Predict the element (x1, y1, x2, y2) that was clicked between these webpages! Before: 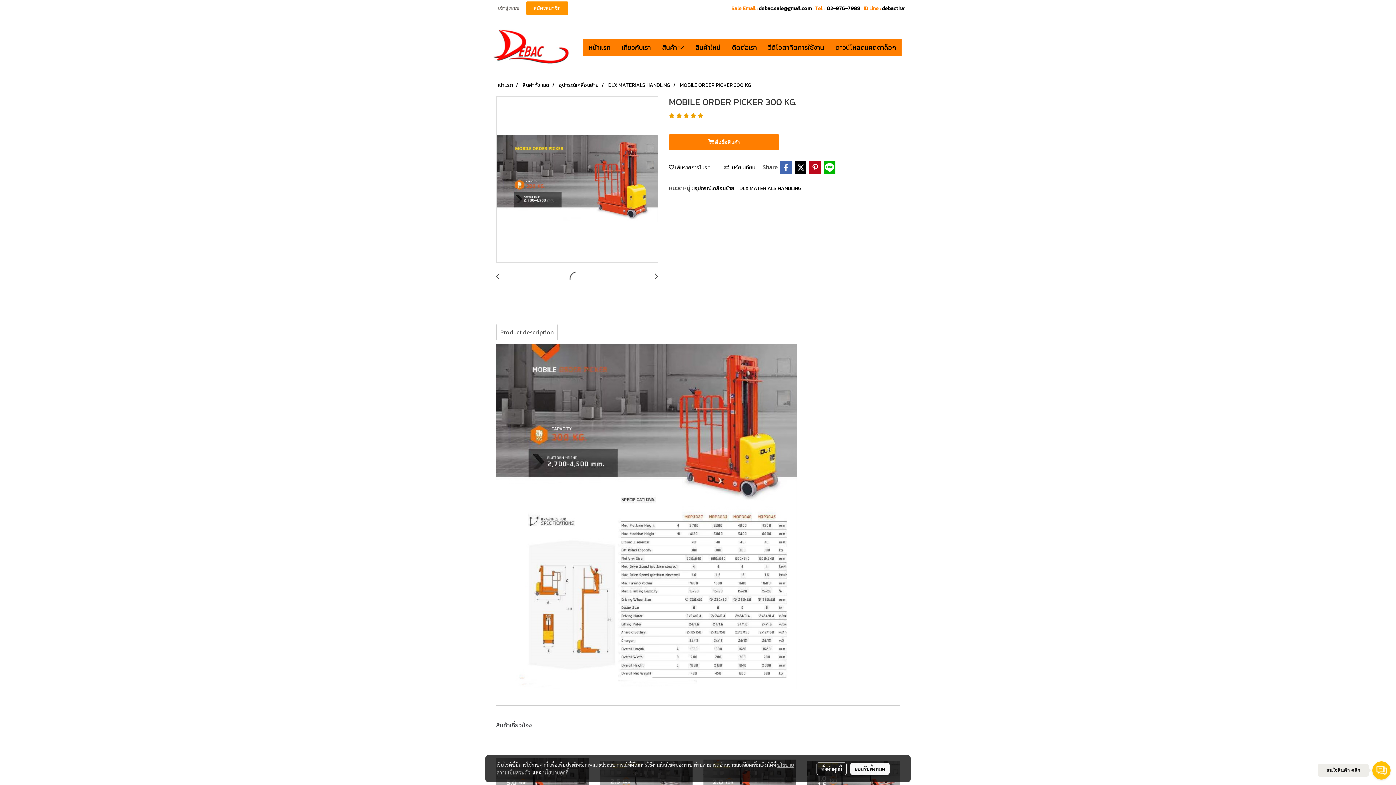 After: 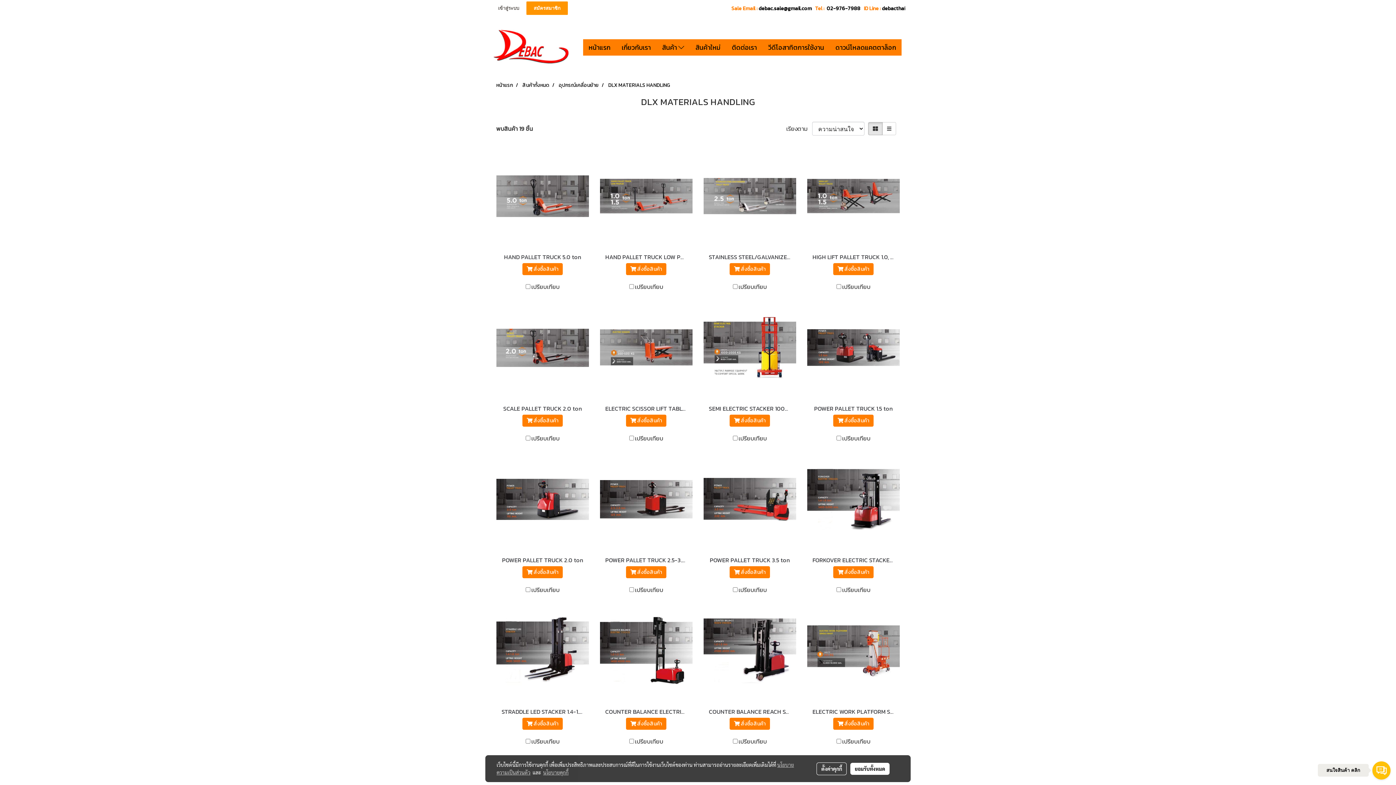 Action: label: DLX MATERIALS HANDLING bbox: (608, 81, 670, 89)